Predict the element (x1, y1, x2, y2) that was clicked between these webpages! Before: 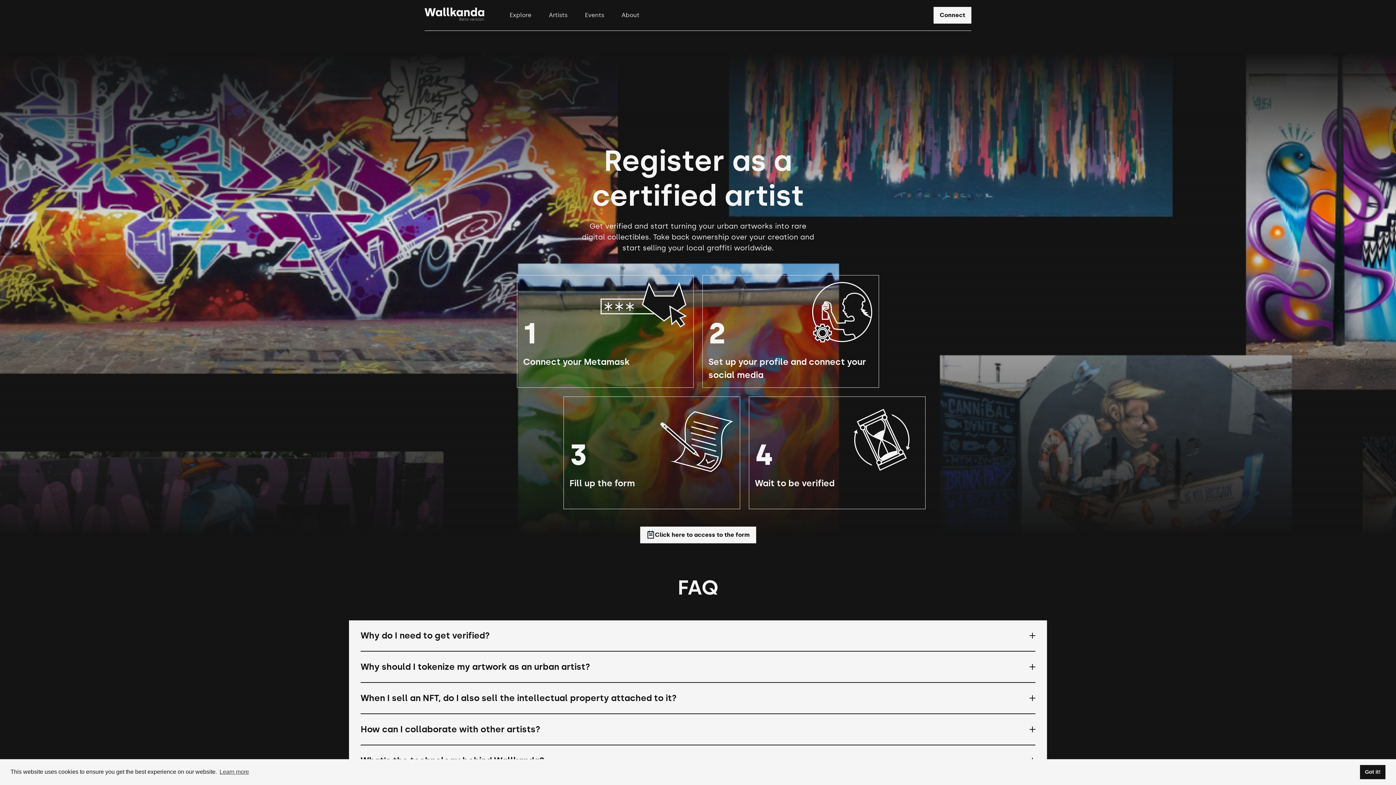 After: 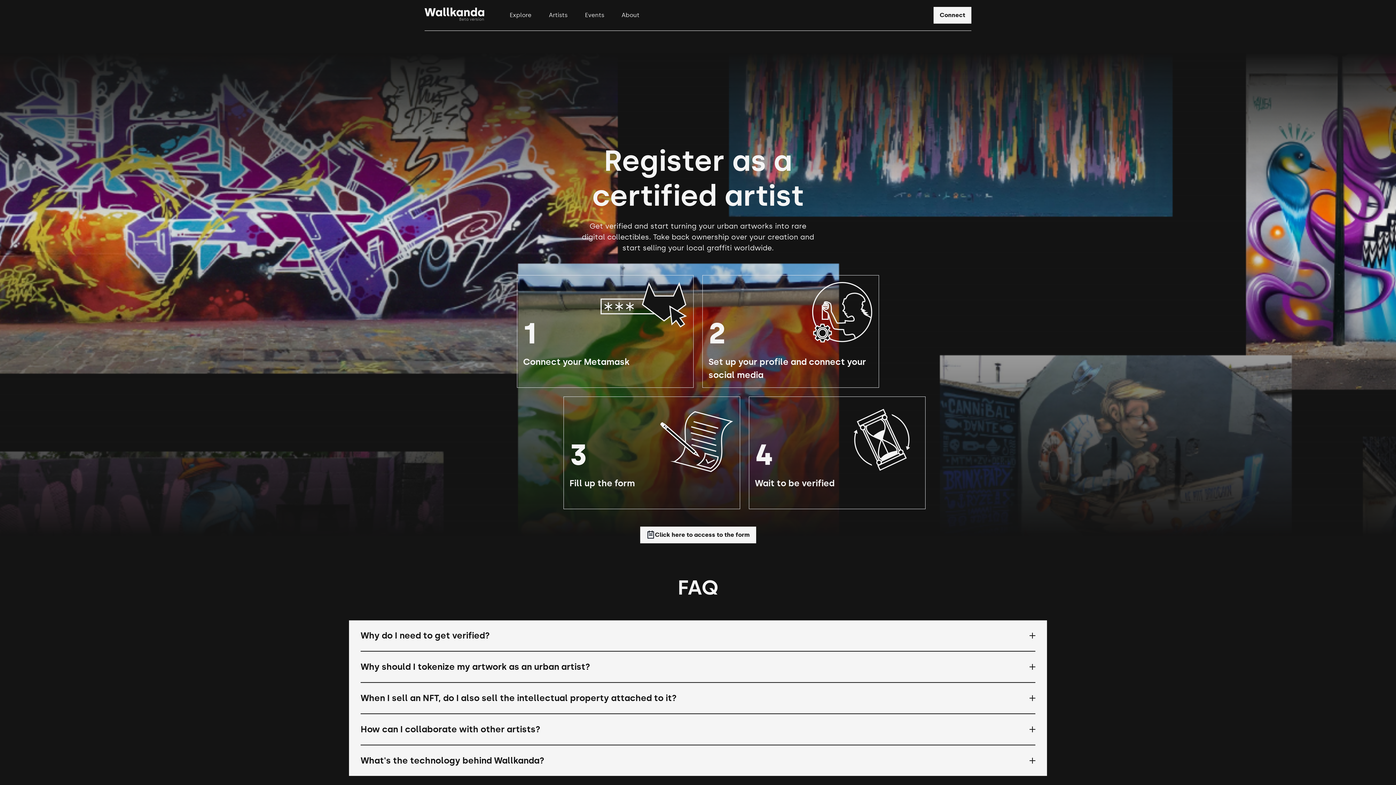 Action: label: dismiss cookie message bbox: (1360, 765, 1385, 779)